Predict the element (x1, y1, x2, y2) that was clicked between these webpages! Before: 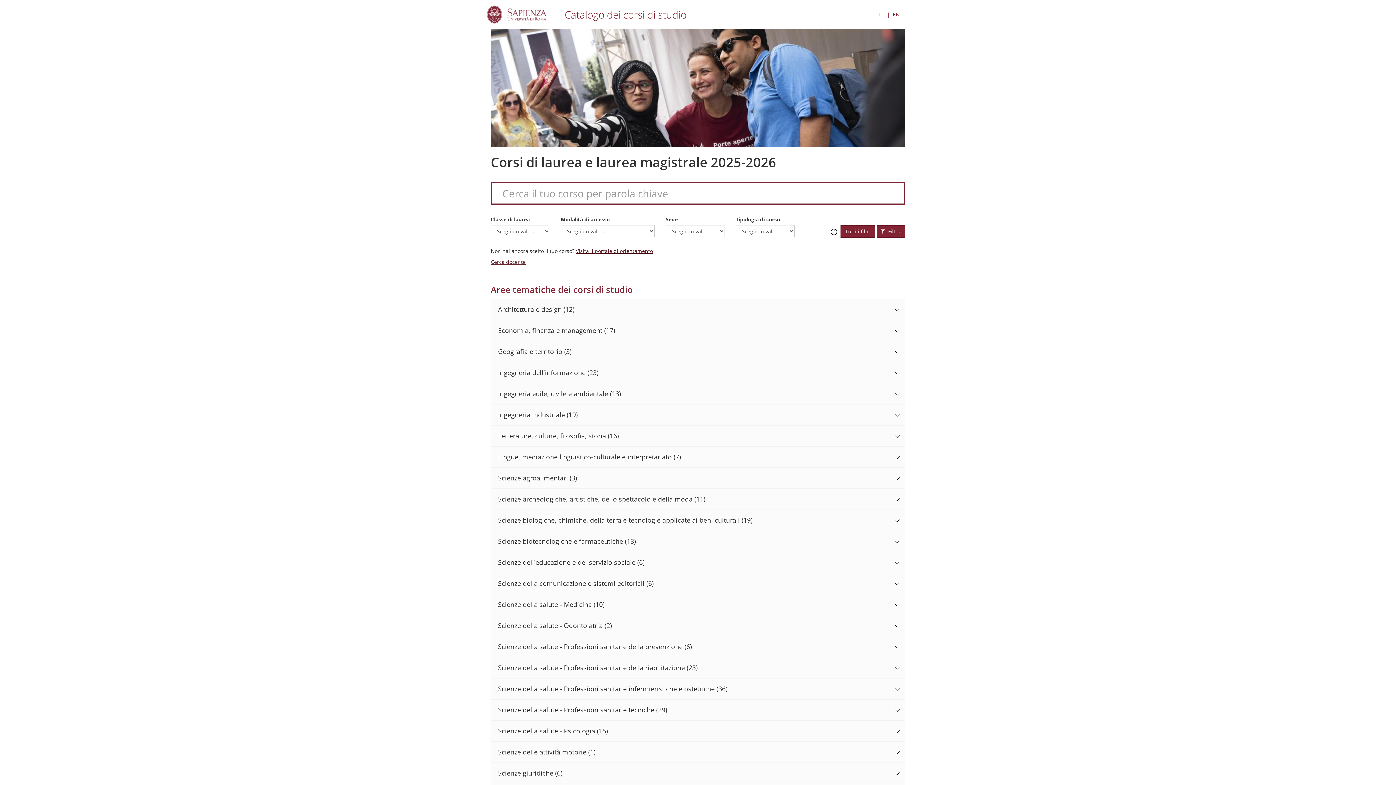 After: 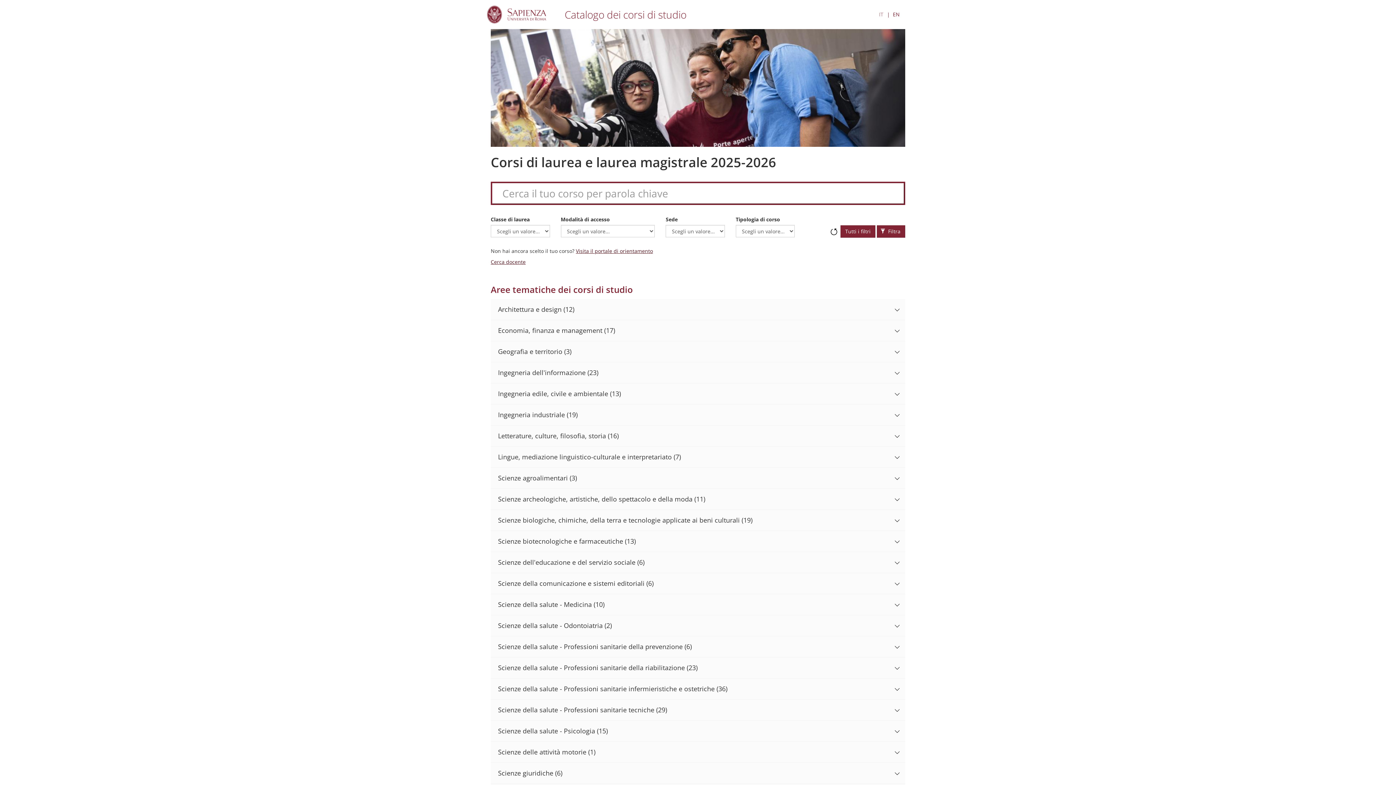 Action: label: Catalogo dei corsi di studio bbox: (557, 6, 686, 22)